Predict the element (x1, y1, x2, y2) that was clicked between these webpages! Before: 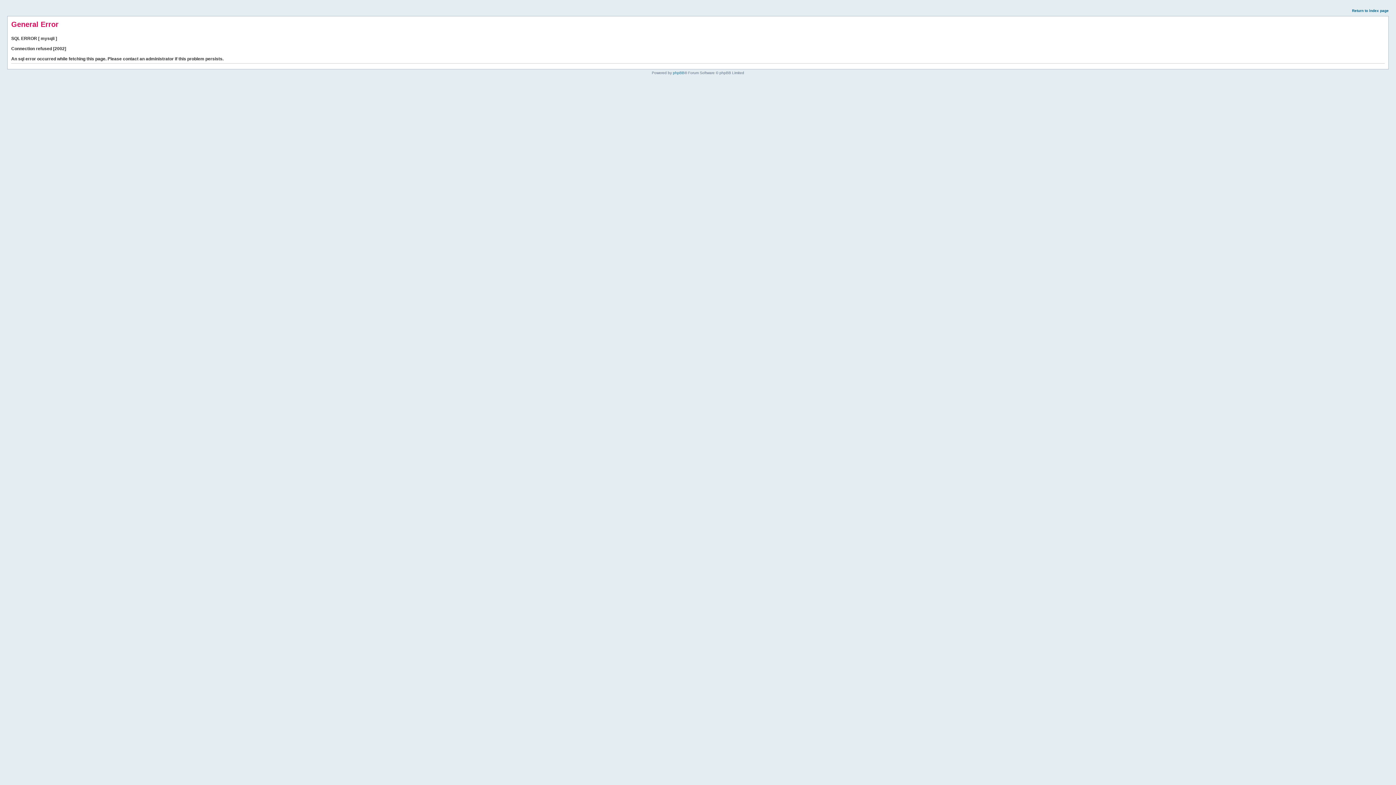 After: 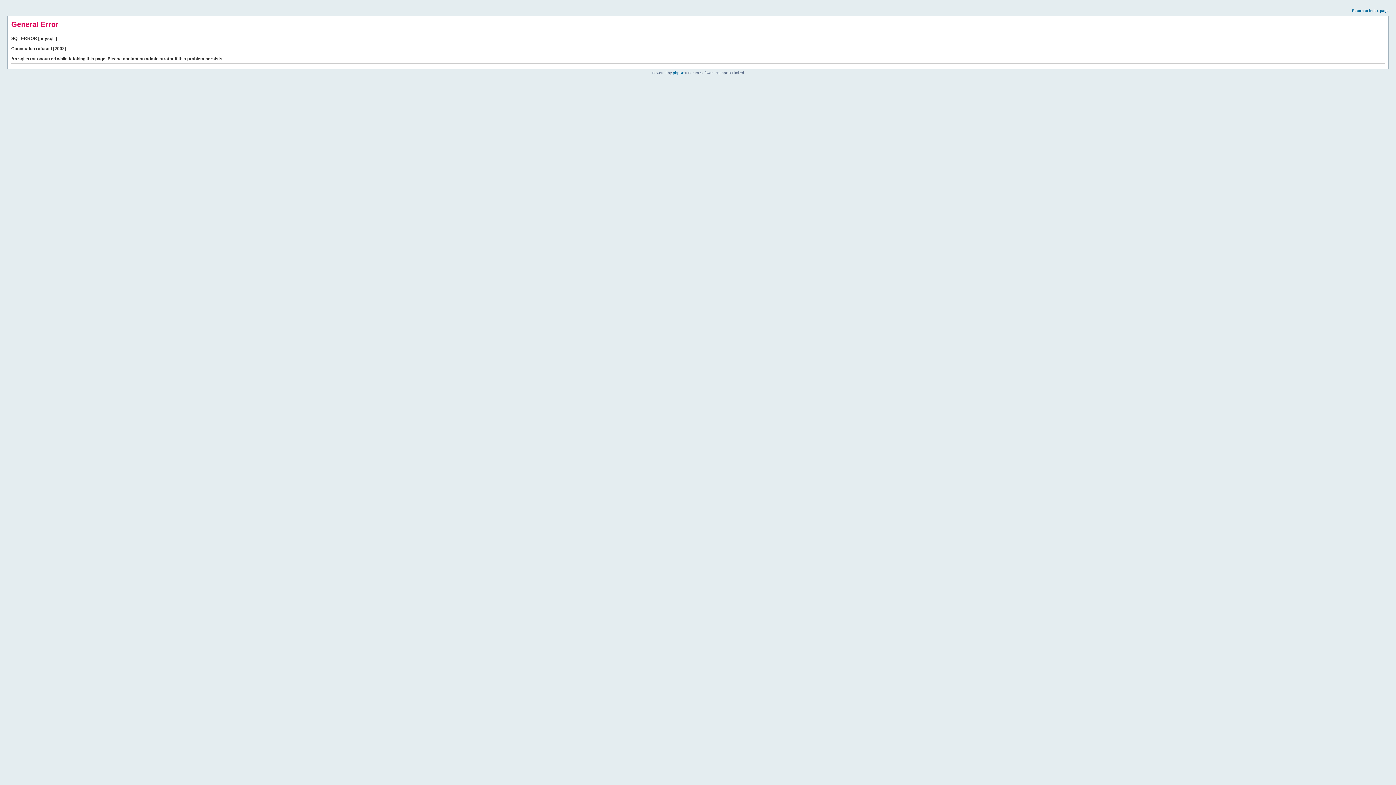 Action: label: Return to index page bbox: (1352, 8, 1389, 12)